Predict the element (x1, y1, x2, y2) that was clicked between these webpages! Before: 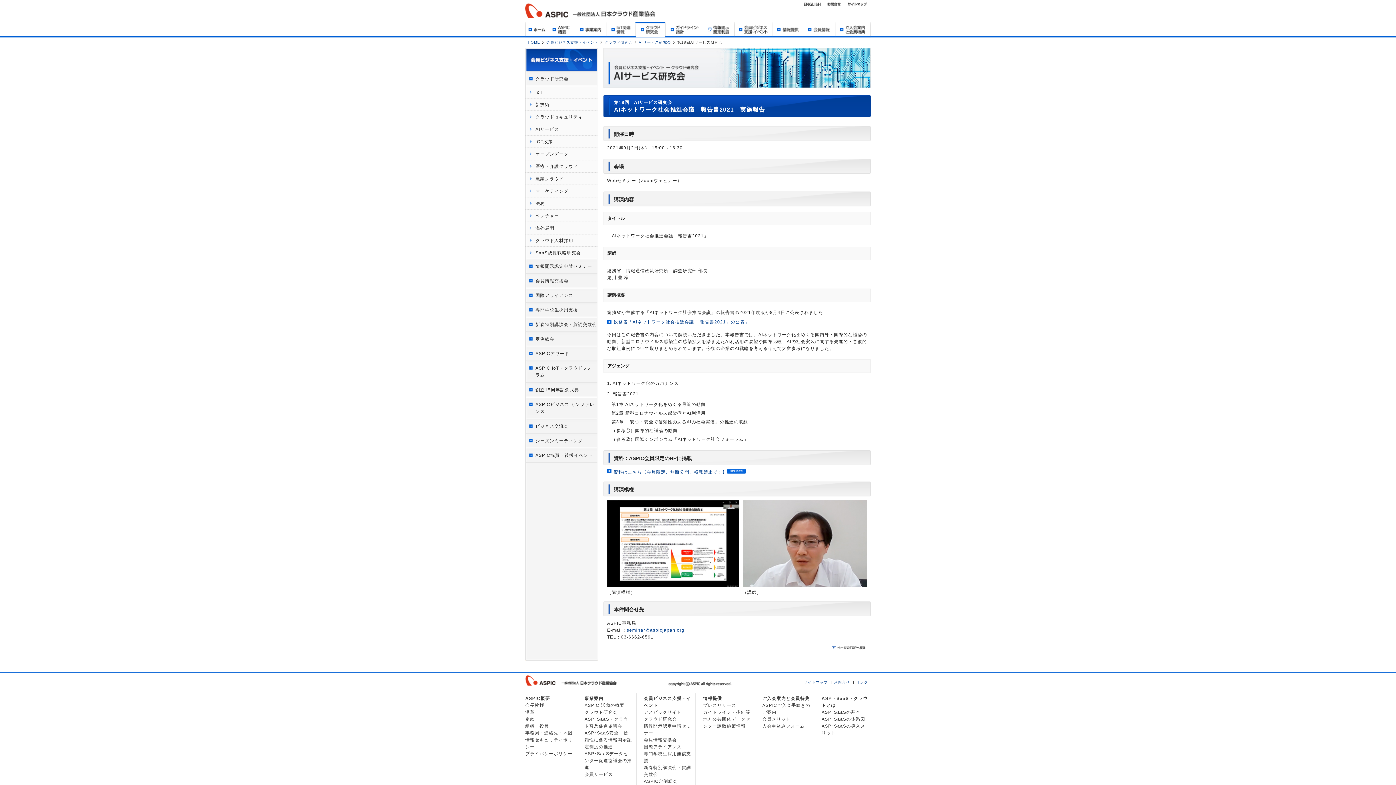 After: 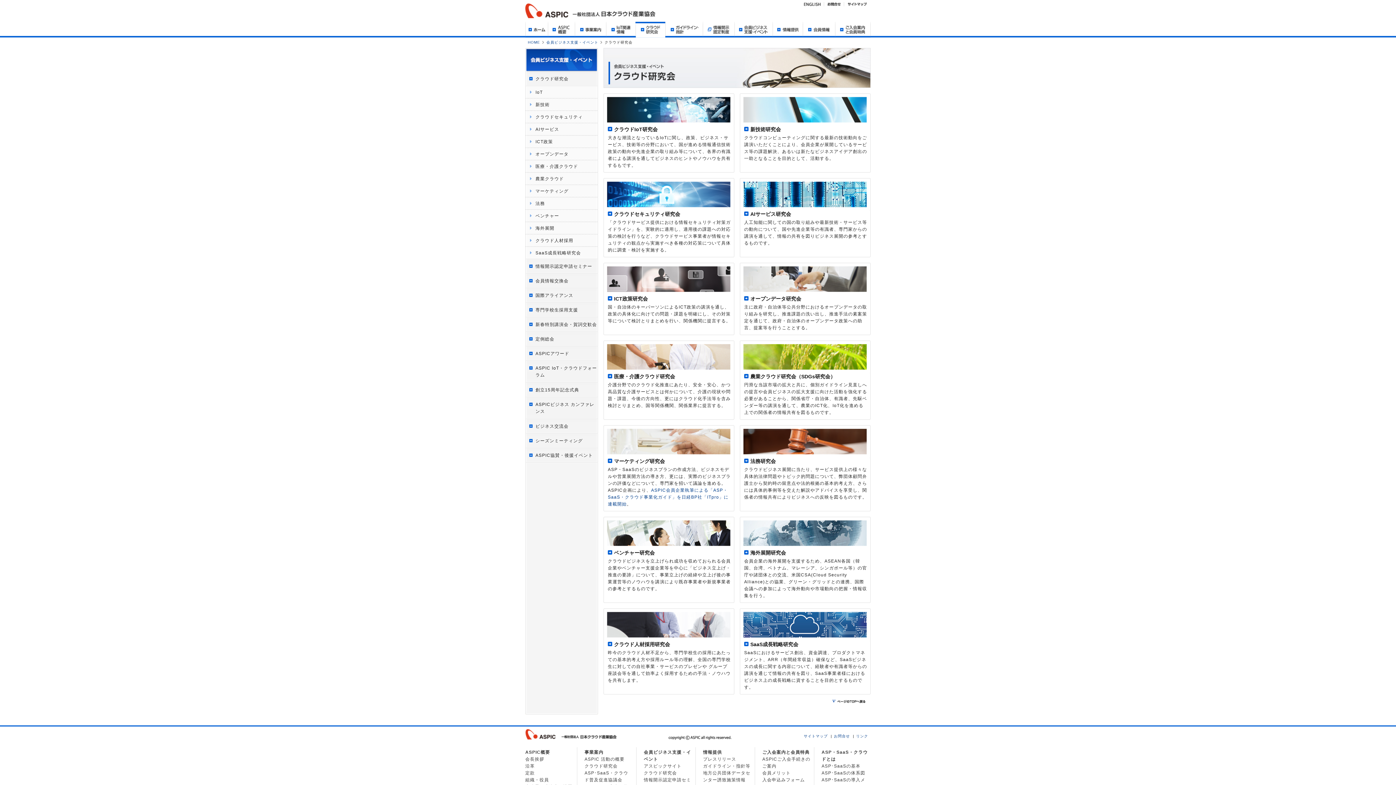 Action: label: クラウド研究会 bbox: (604, 40, 632, 44)